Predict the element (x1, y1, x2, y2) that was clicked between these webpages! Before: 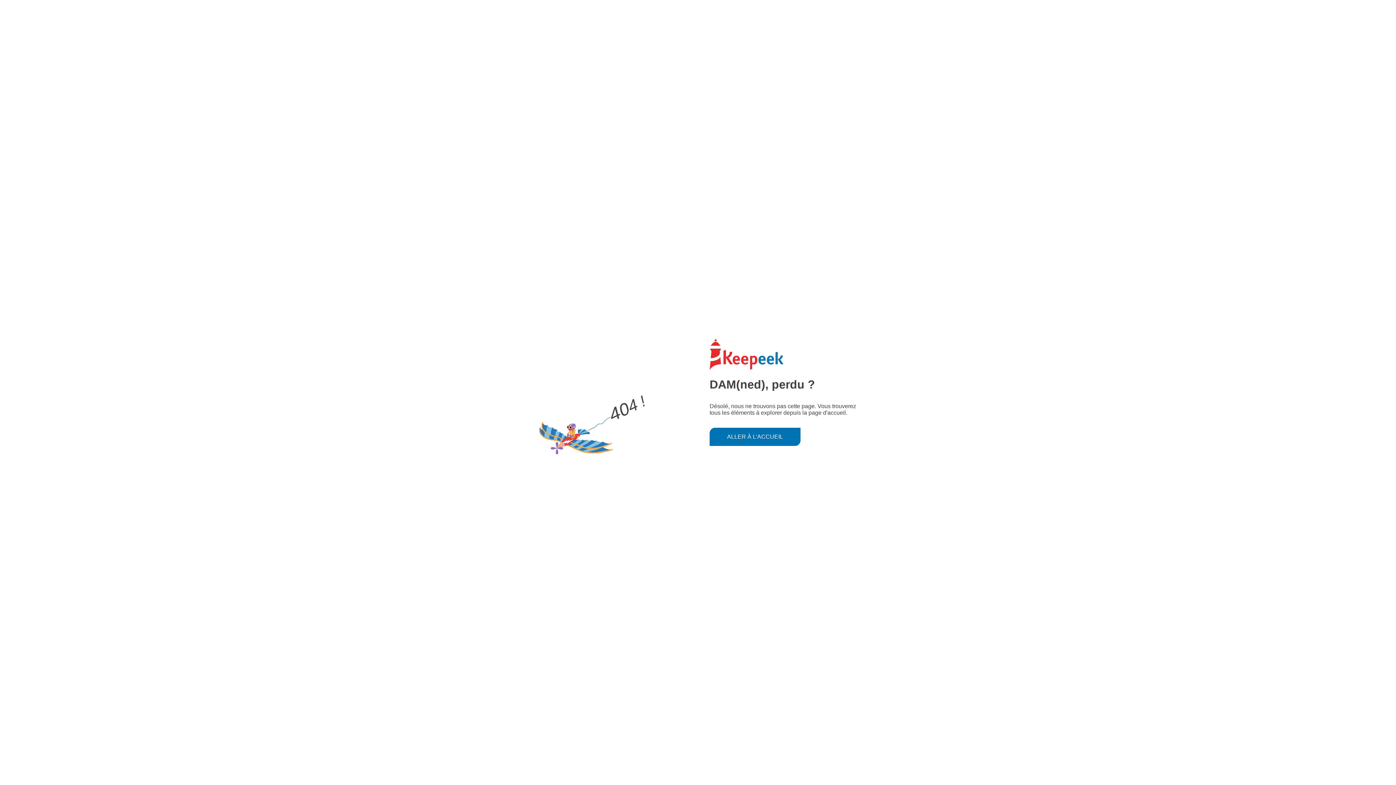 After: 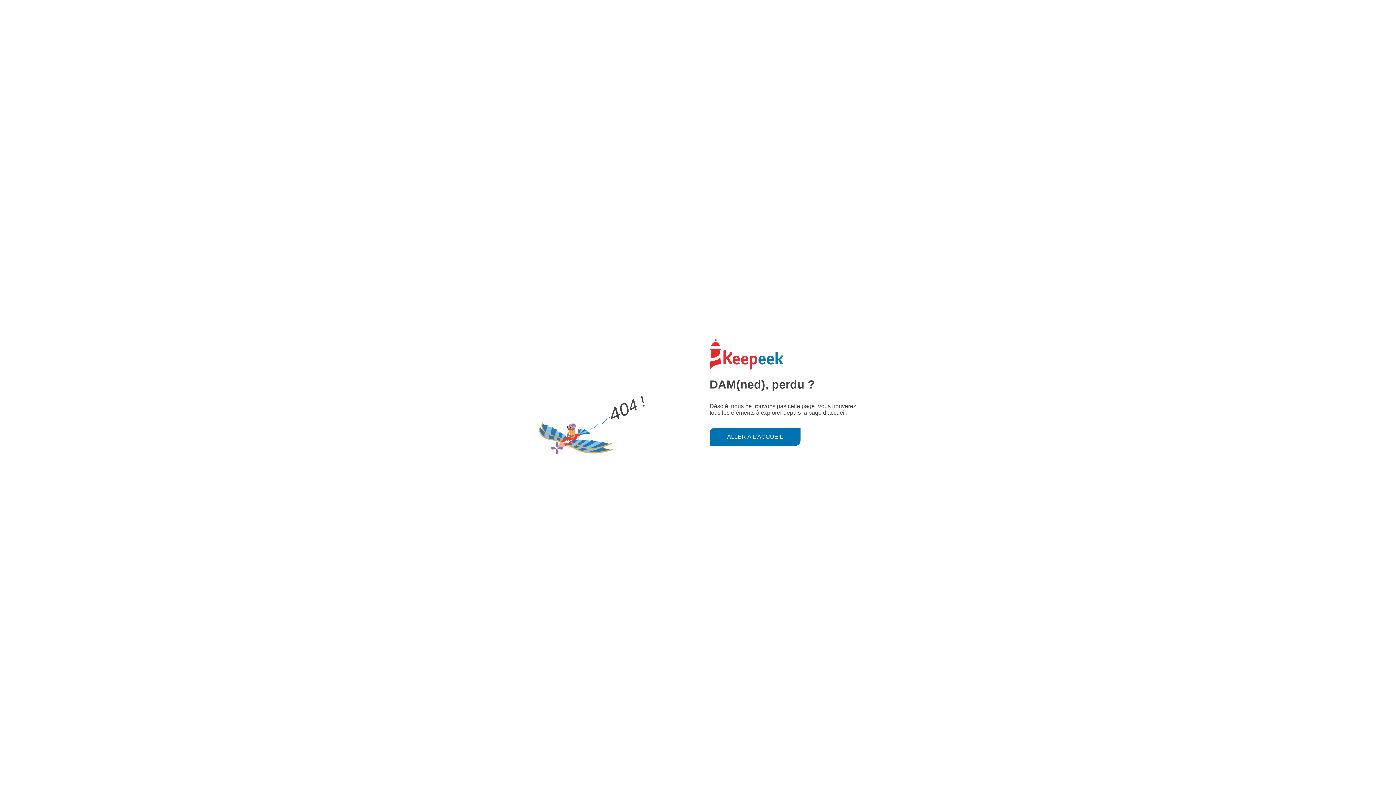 Action: label: ALLER À L'ACCUEIL bbox: (709, 427, 800, 446)